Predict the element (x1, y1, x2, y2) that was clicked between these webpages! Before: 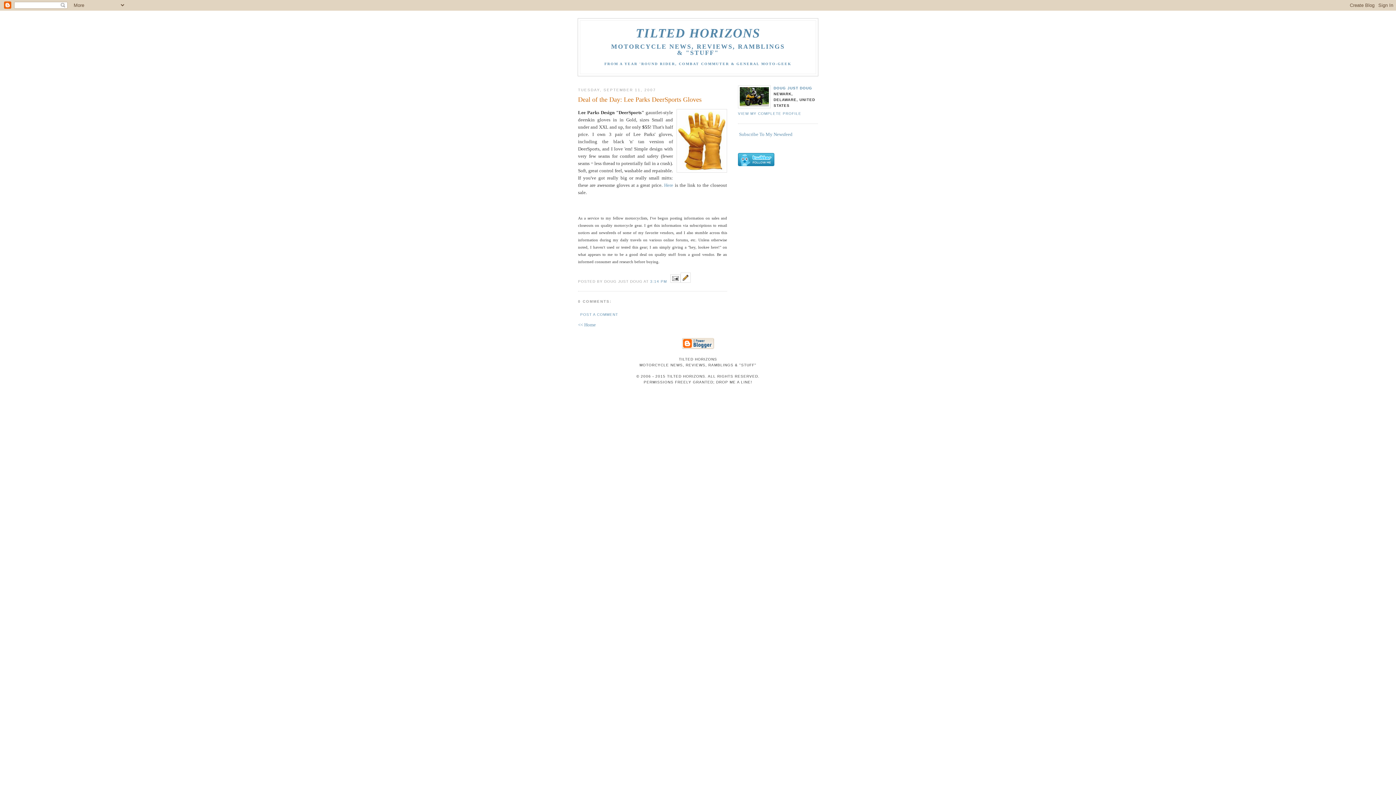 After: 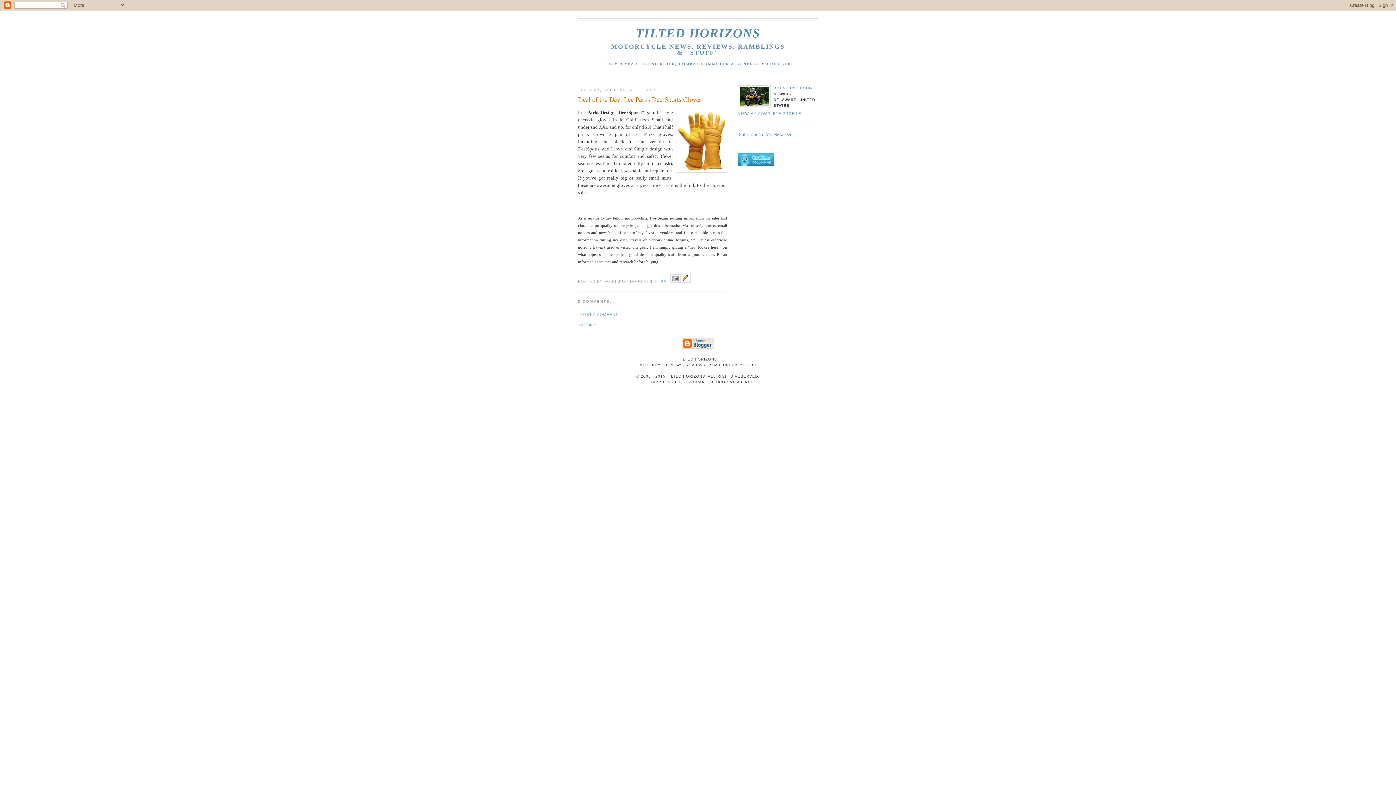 Action: bbox: (650, 279, 667, 283) label: 3:14 PM